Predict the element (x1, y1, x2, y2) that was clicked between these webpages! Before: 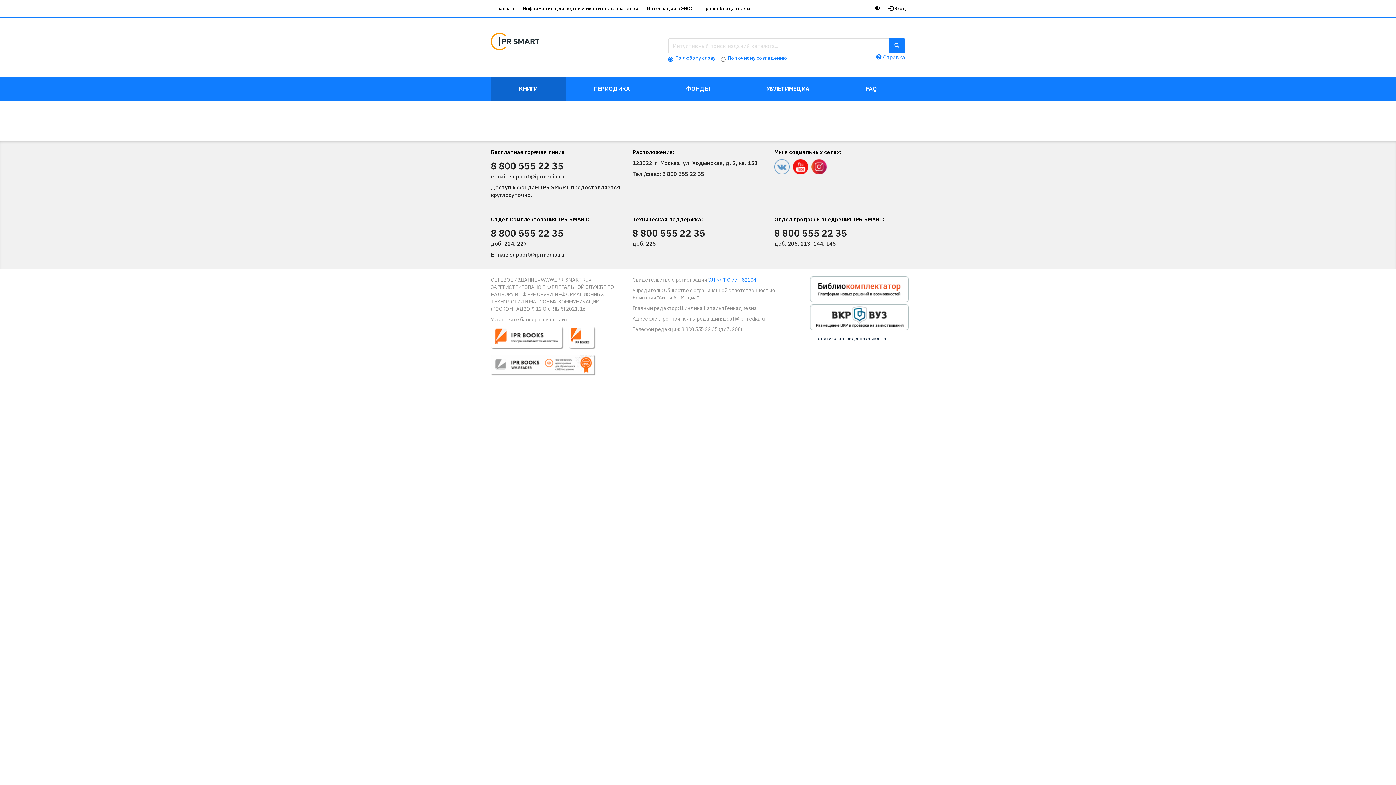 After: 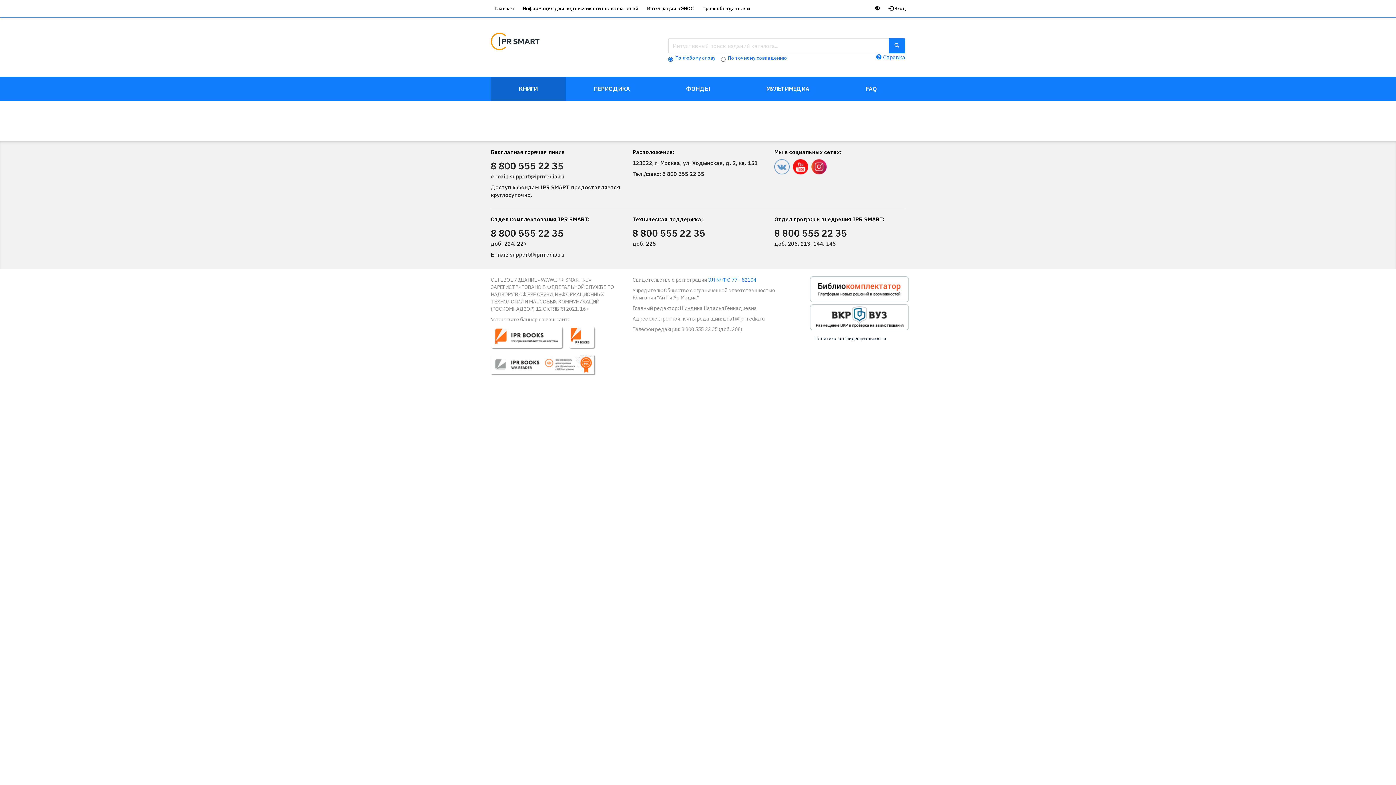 Action: bbox: (810, 276, 905, 302)